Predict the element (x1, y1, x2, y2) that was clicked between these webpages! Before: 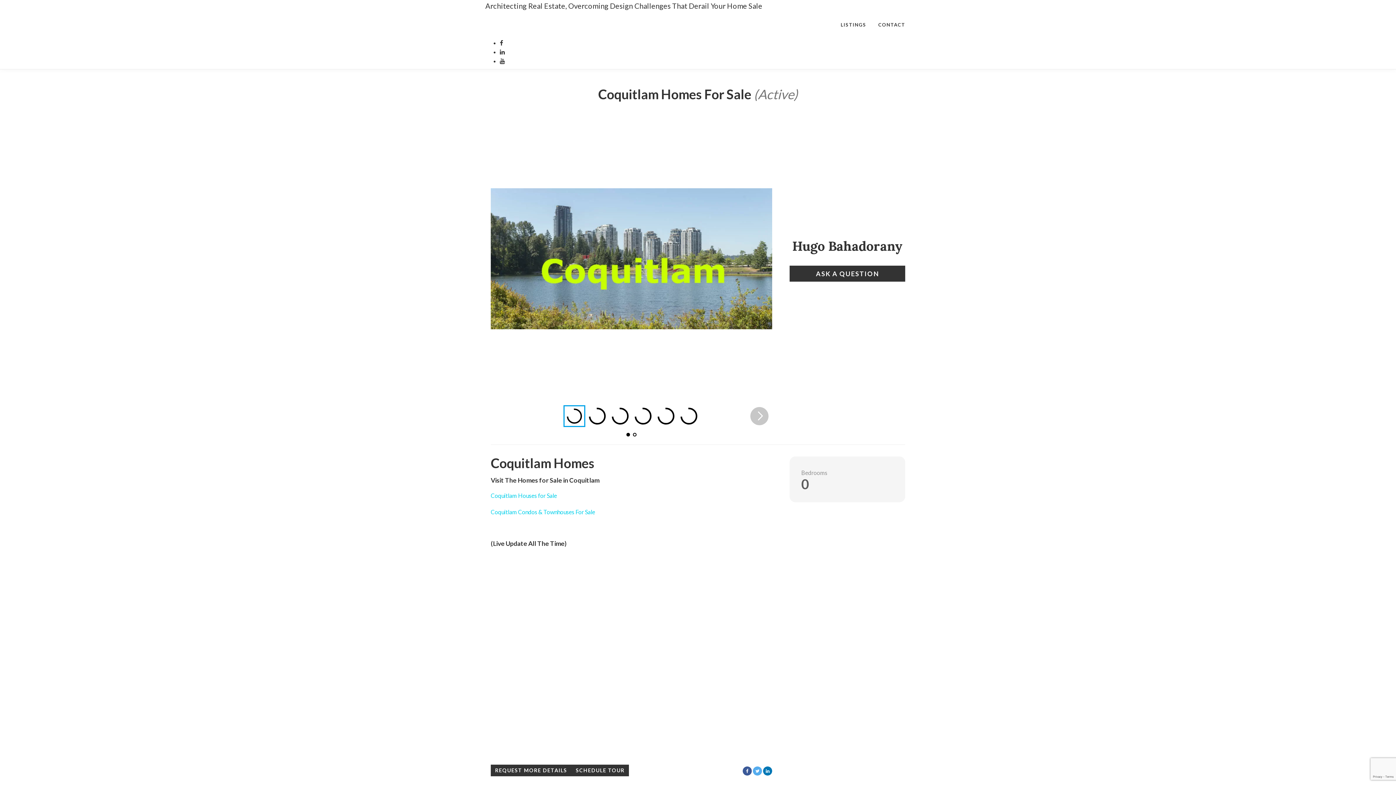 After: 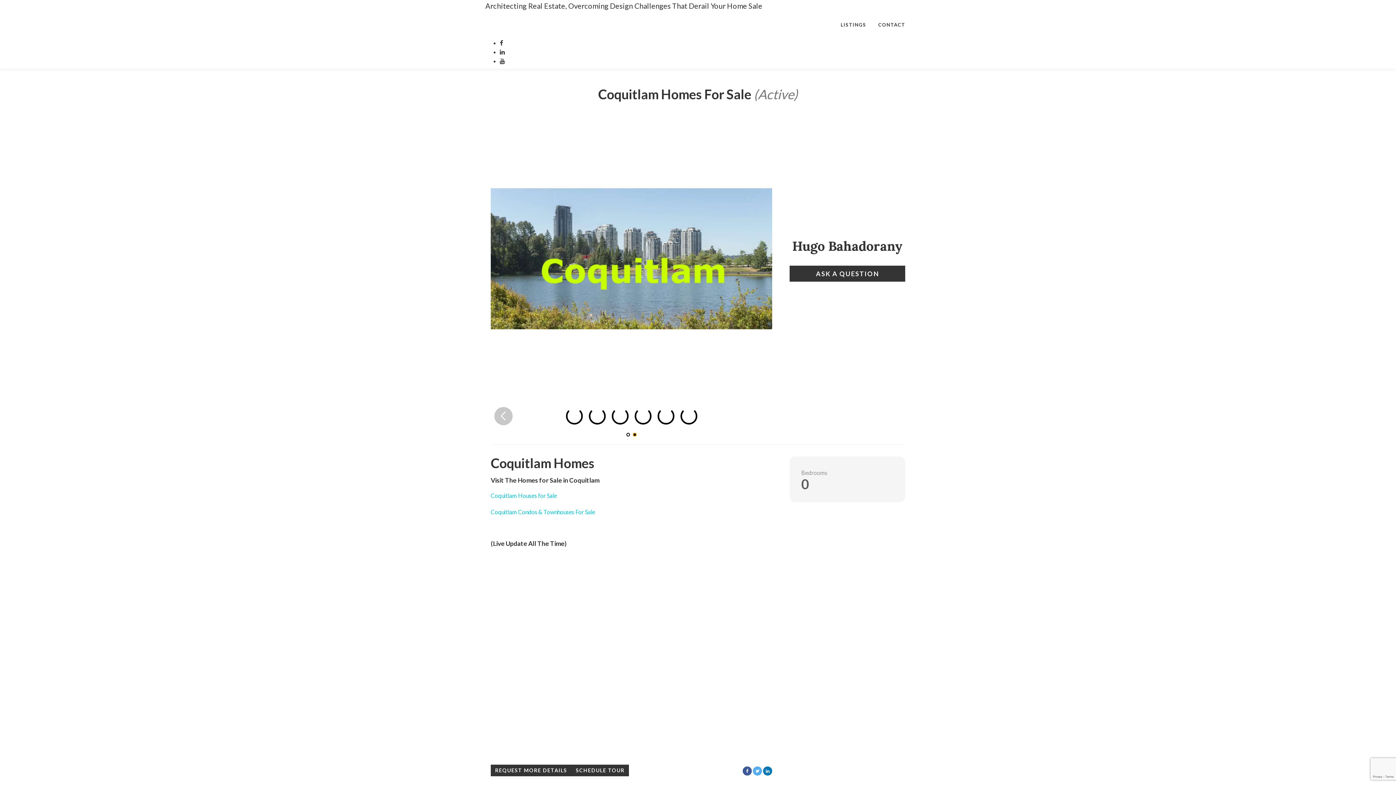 Action: bbox: (633, 433, 636, 436) label: Go to slide 2